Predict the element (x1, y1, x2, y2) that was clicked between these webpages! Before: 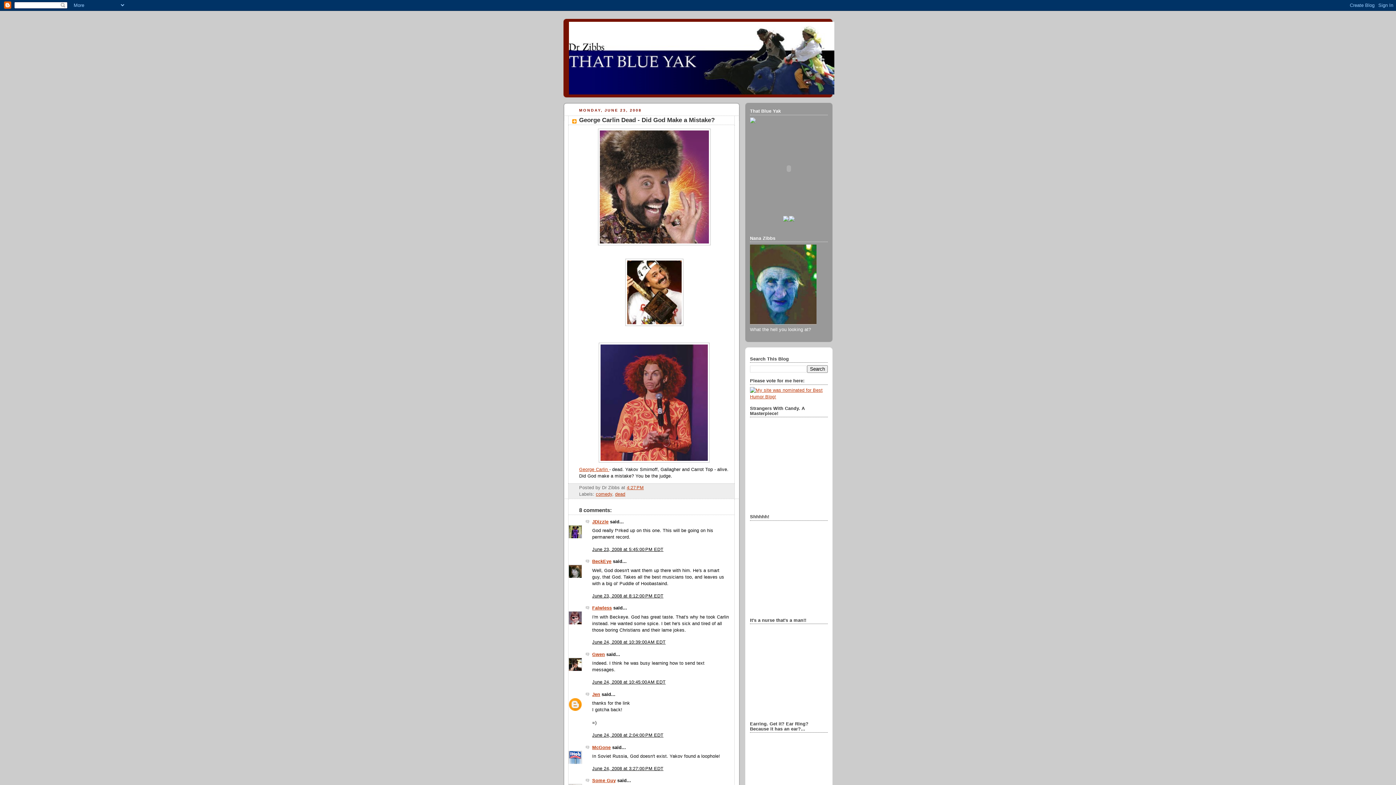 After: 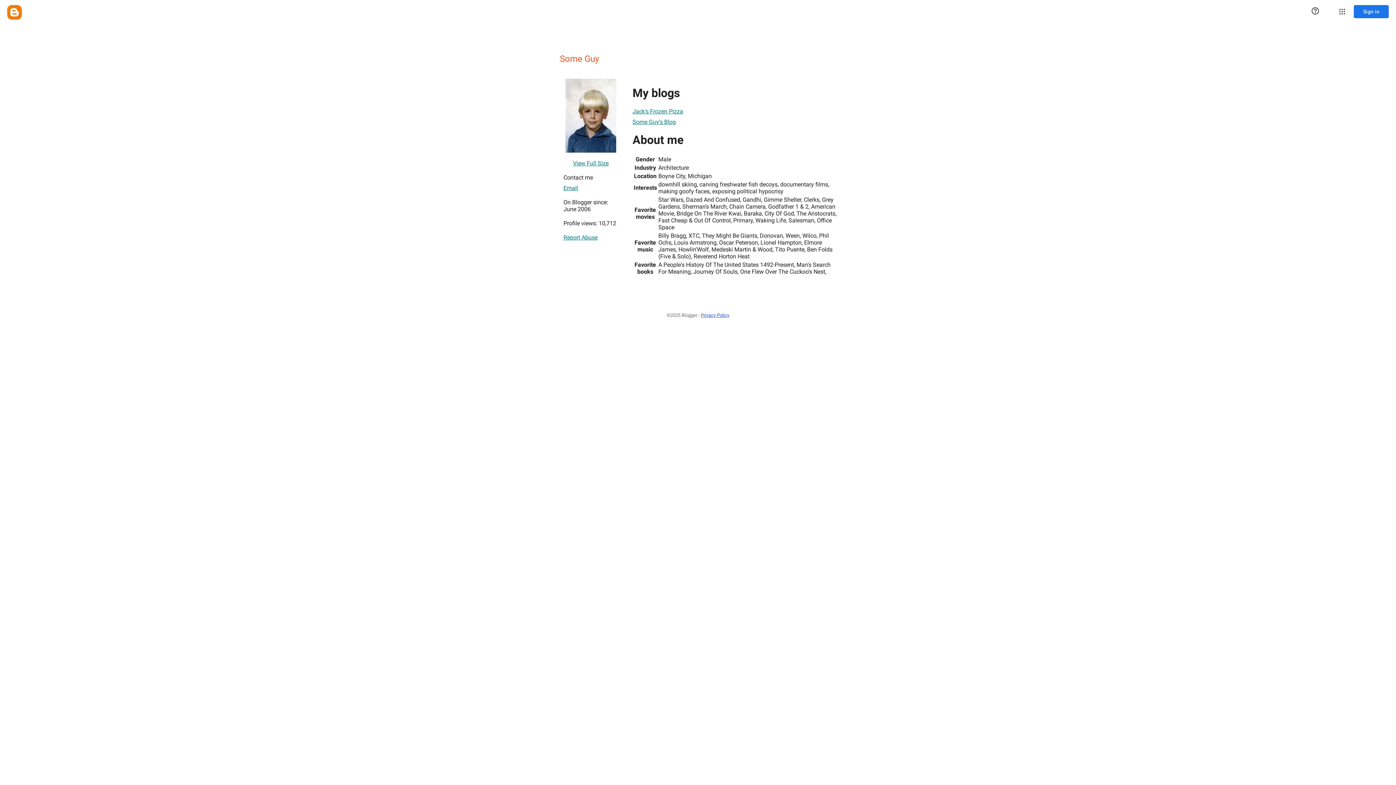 Action: label: Some Guy bbox: (592, 778, 616, 783)